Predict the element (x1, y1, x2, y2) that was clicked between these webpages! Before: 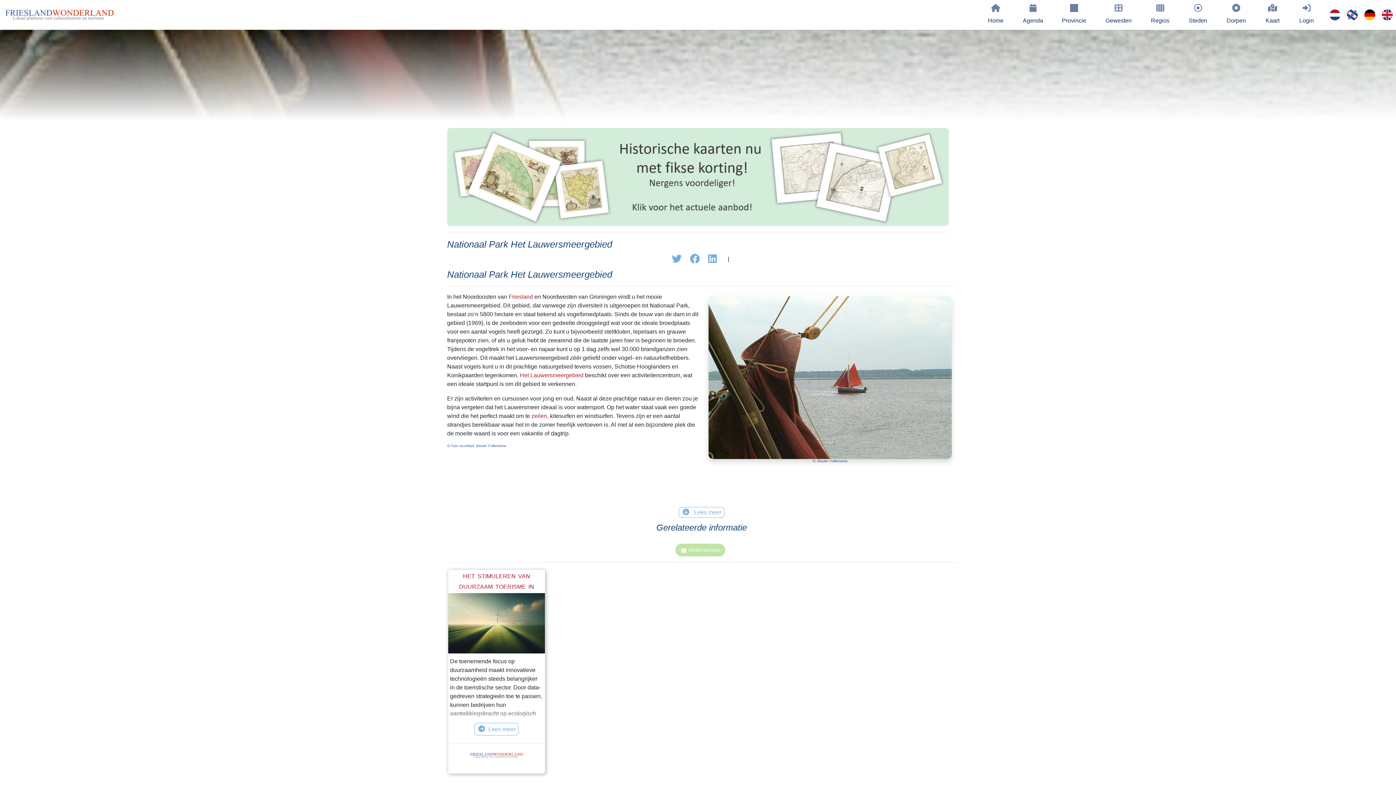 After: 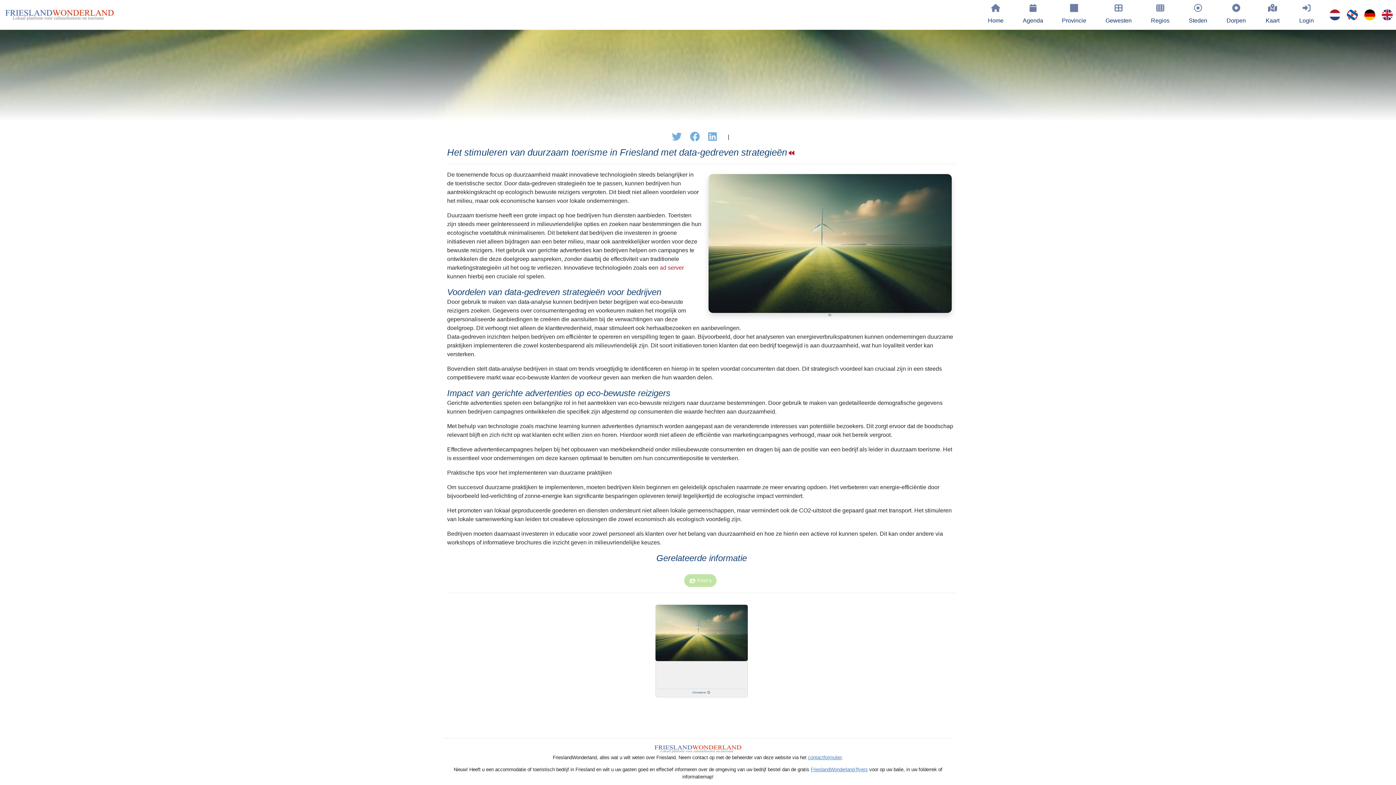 Action: bbox: (474, 723, 519, 736) label: Lees meer